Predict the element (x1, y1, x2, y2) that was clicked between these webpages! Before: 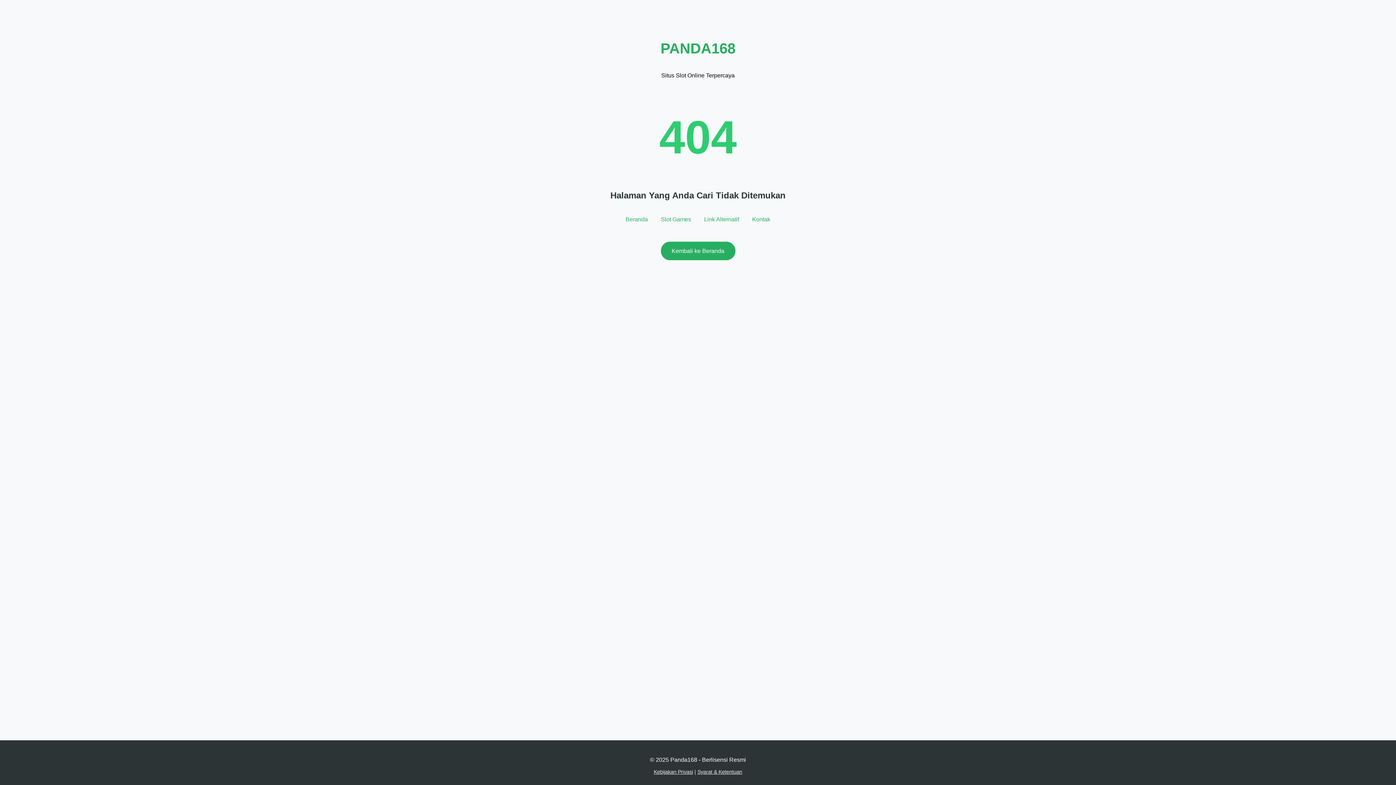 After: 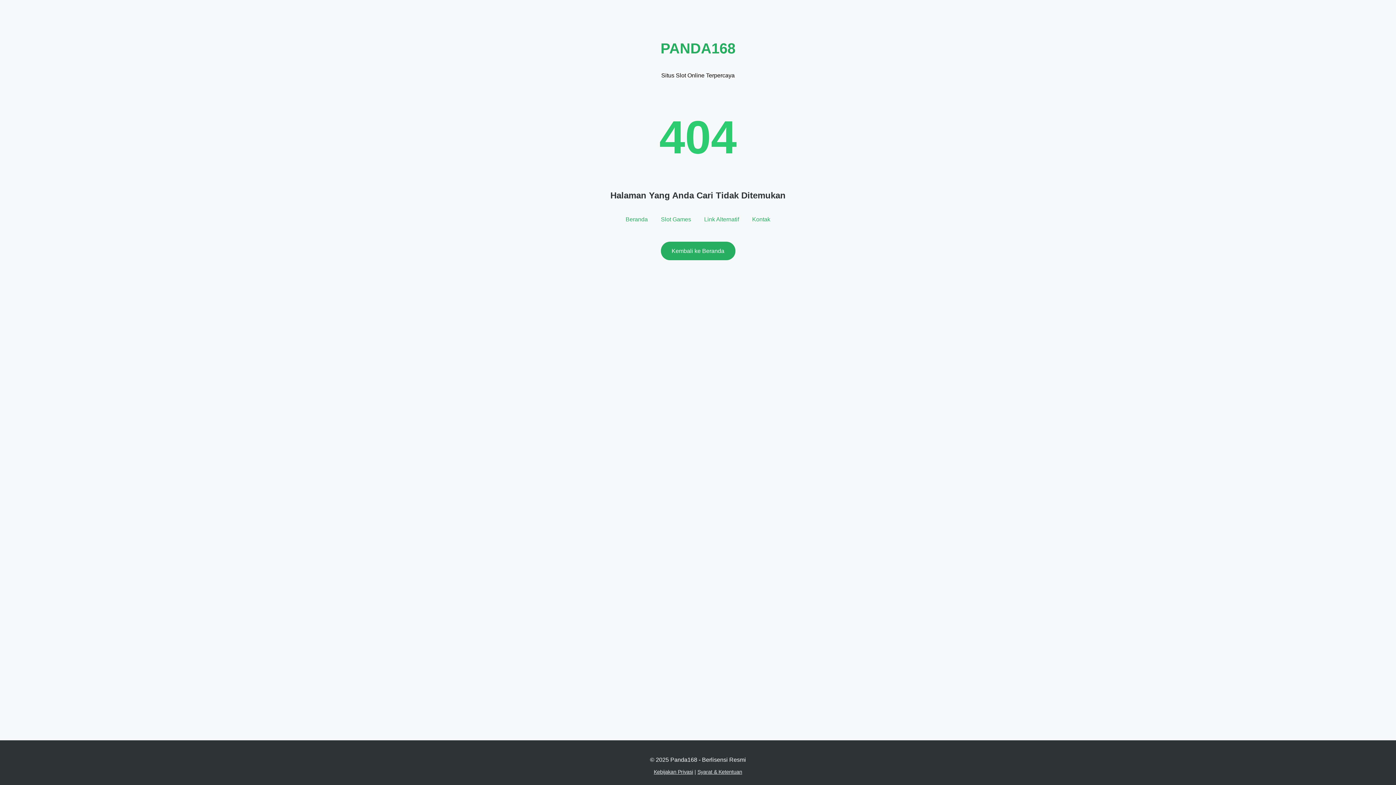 Action: bbox: (654, 769, 693, 775) label: Kebijakan Privasi